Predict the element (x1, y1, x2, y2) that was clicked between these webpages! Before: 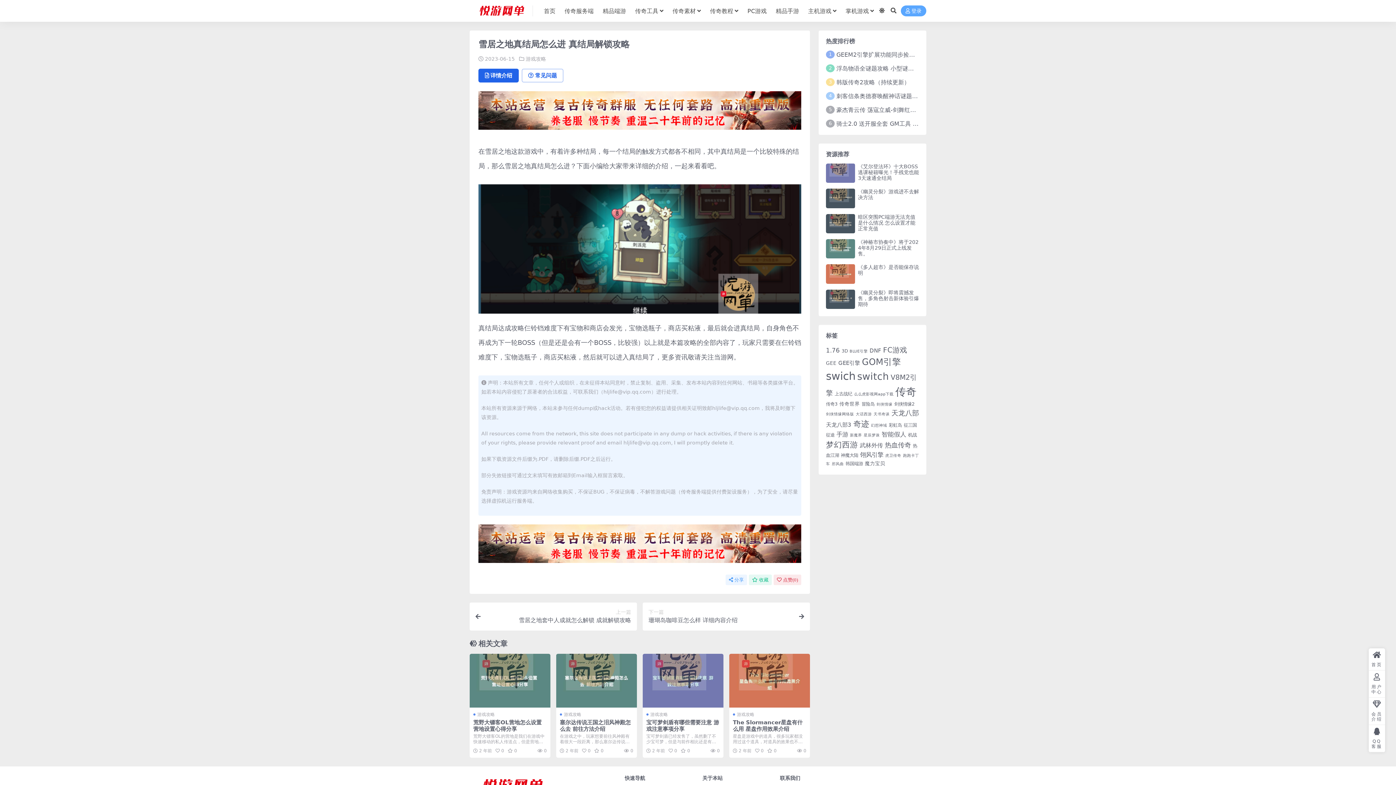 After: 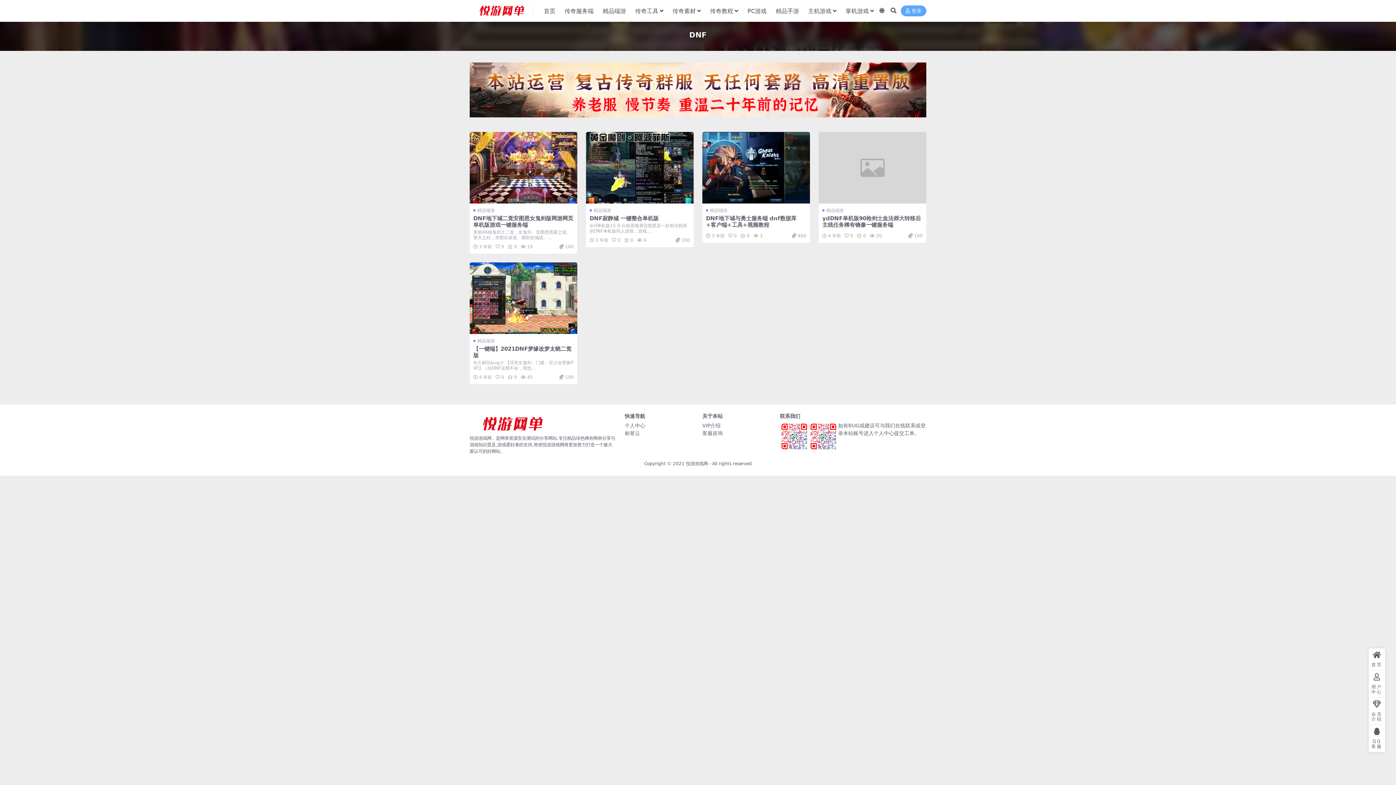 Action: bbox: (869, 347, 881, 353) label: DNF (5 项)